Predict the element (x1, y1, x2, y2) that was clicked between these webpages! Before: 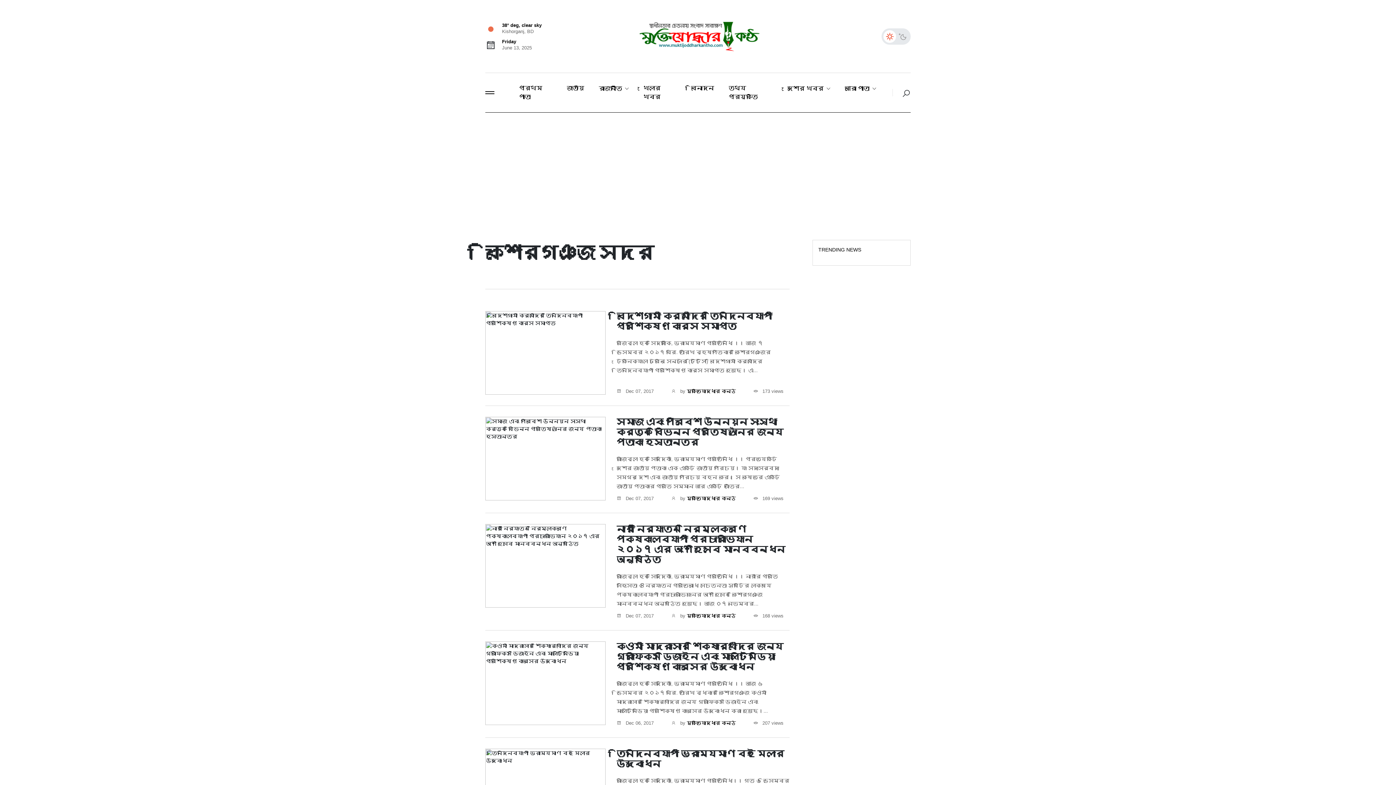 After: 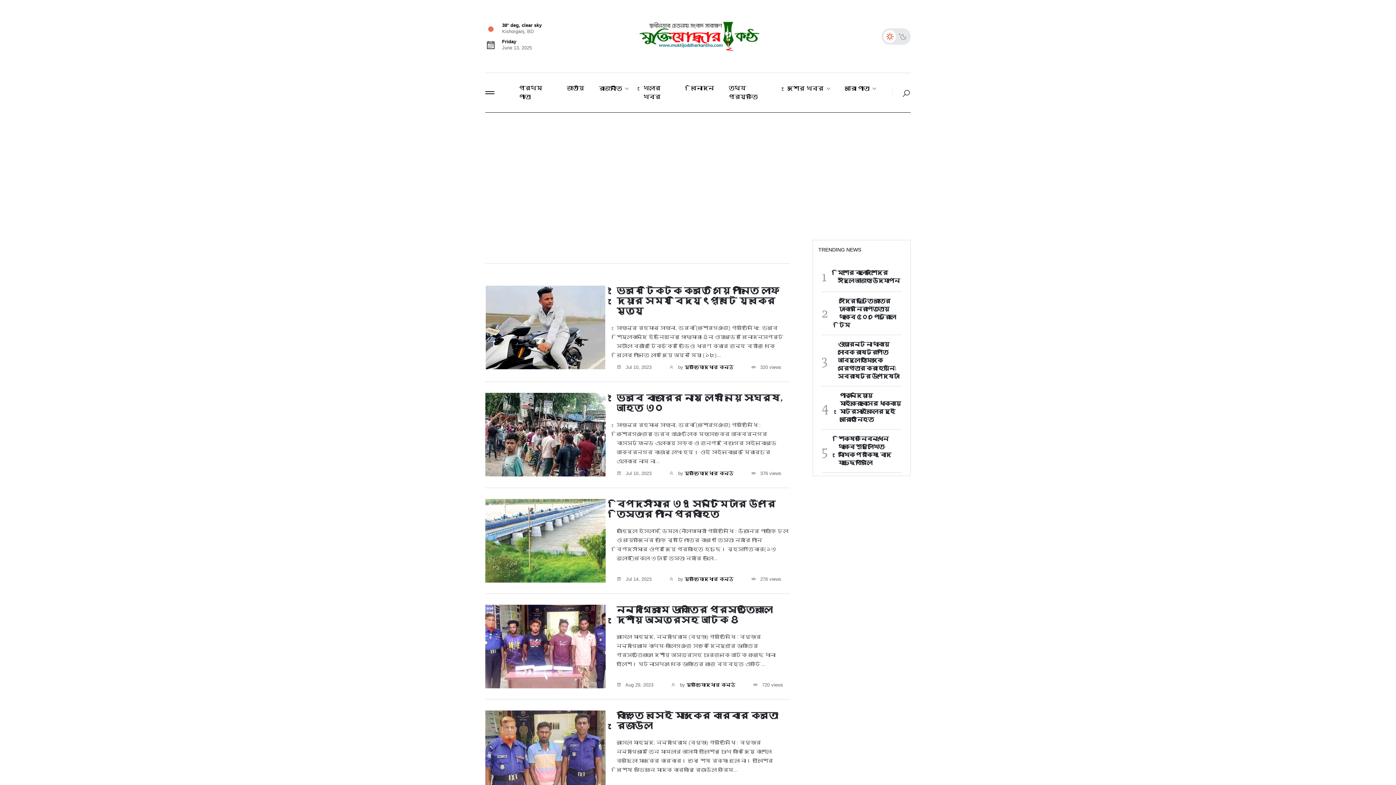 Action: bbox: (671, 720, 736, 726) label:  by মুক্তিযোদ্ধার কন্ঠ